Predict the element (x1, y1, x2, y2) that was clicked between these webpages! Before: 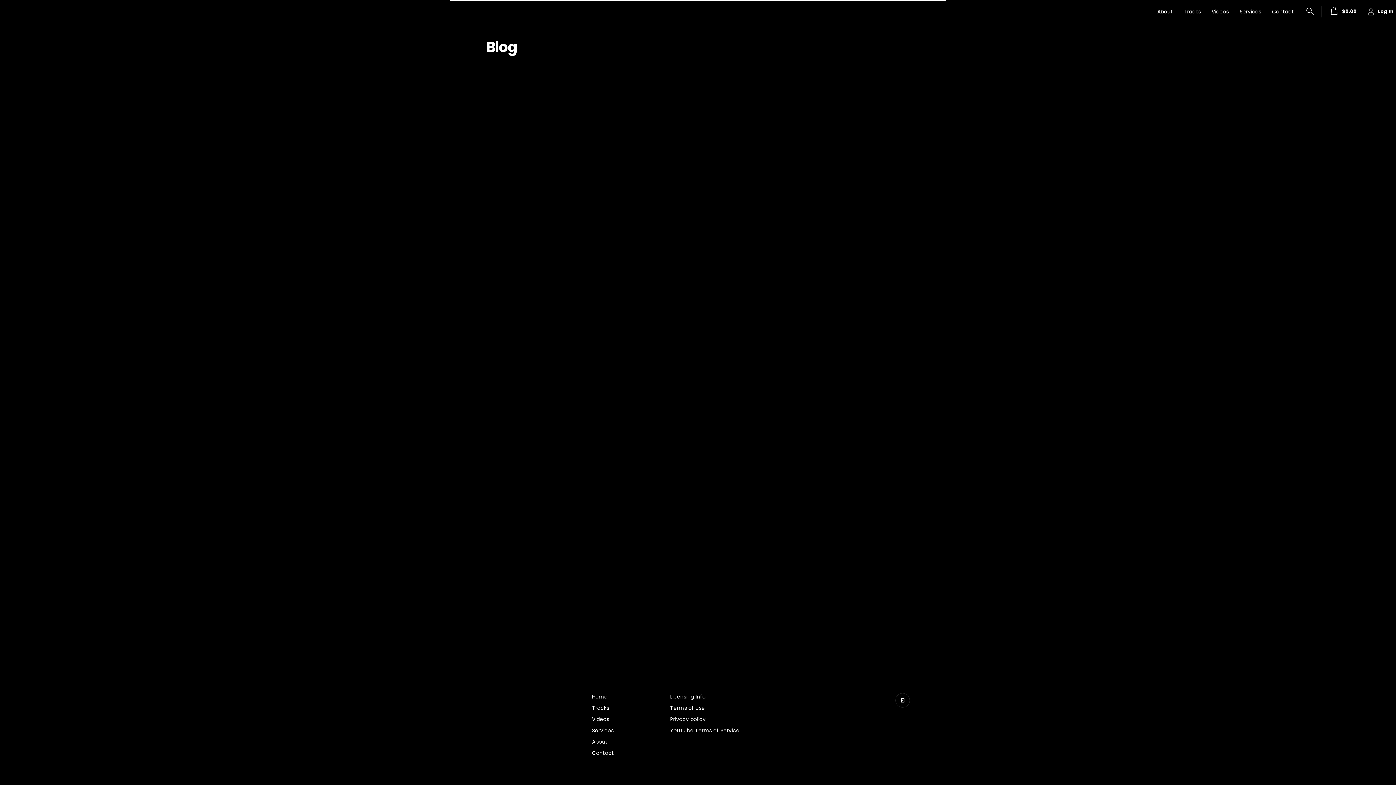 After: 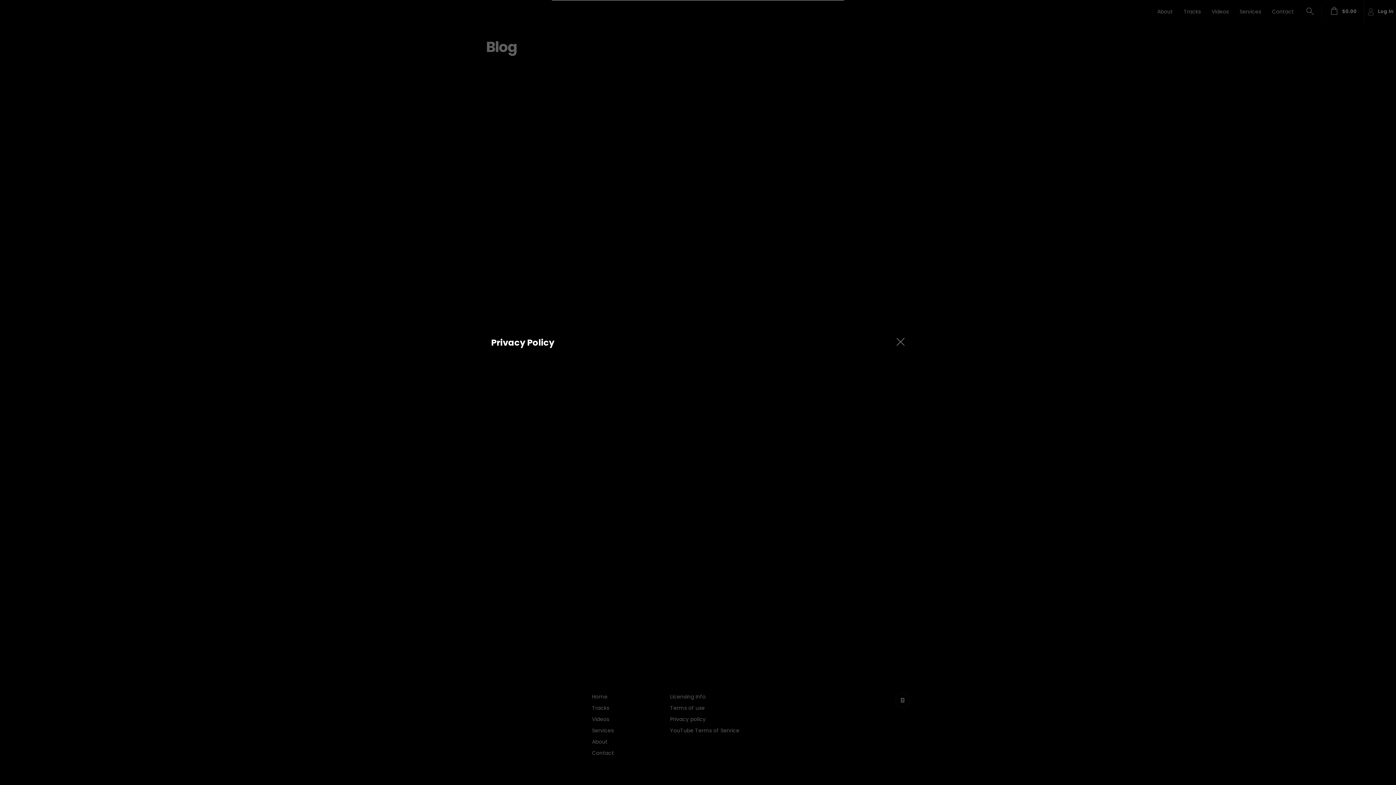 Action: label: Privacy policy bbox: (670, 716, 705, 723)